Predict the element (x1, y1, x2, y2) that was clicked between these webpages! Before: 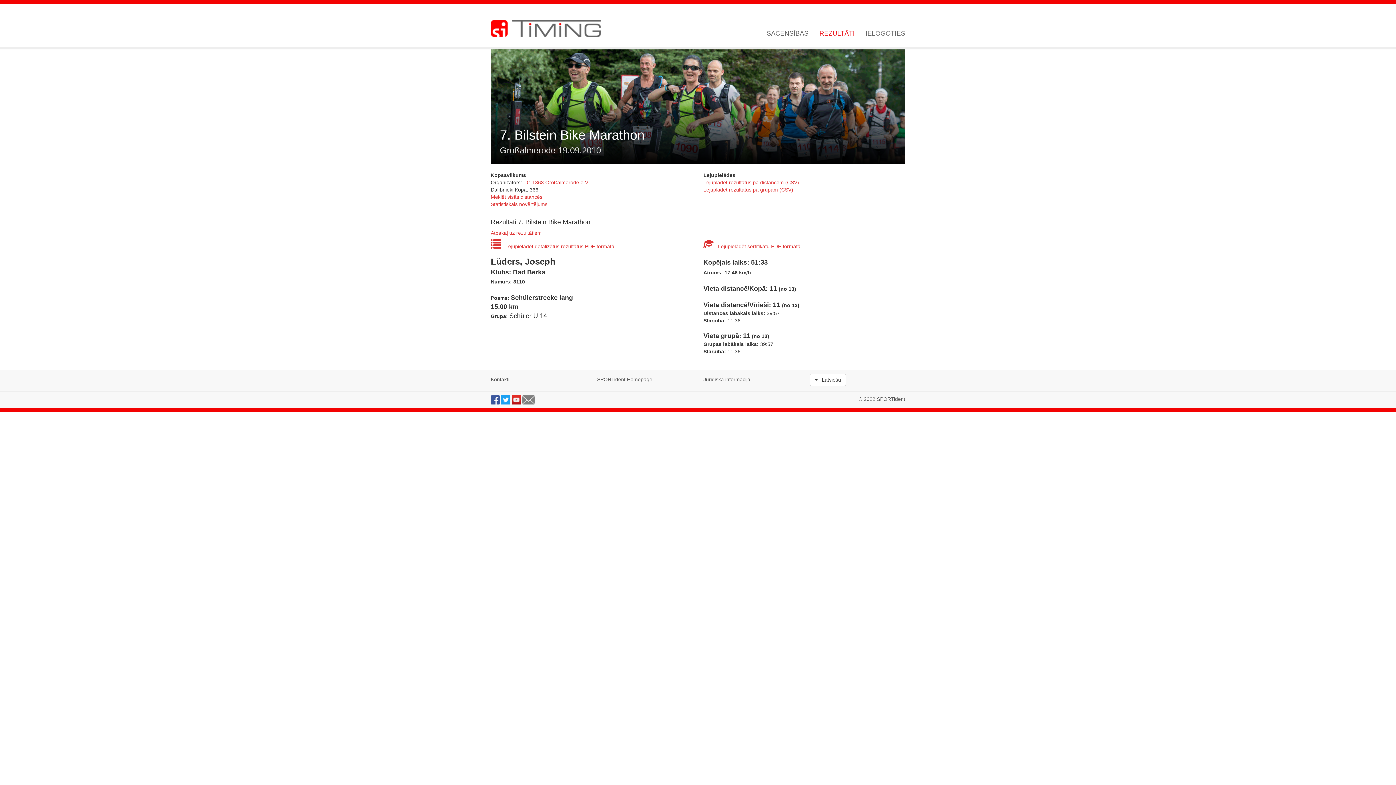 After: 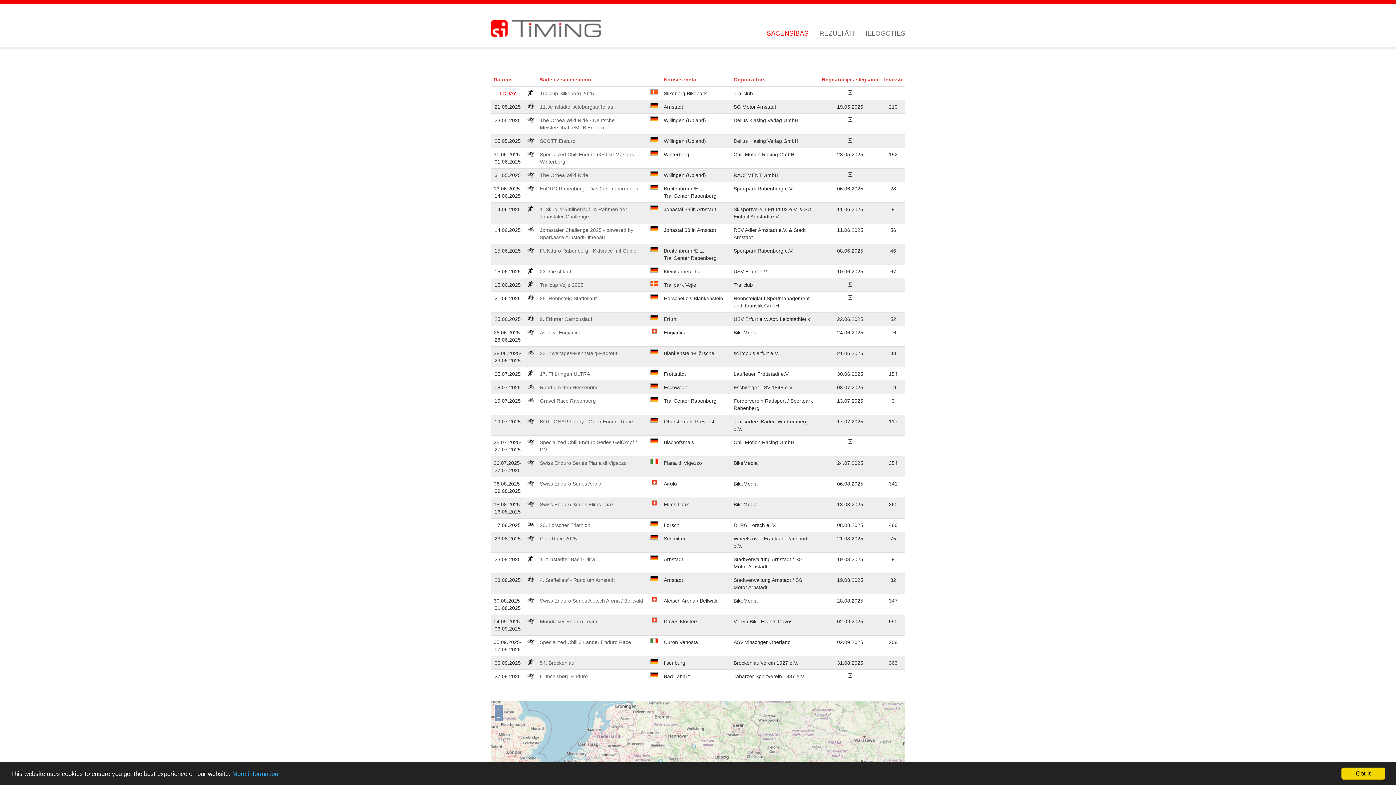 Action: bbox: (766, 29, 814, 37) label: SACENSĪBAS